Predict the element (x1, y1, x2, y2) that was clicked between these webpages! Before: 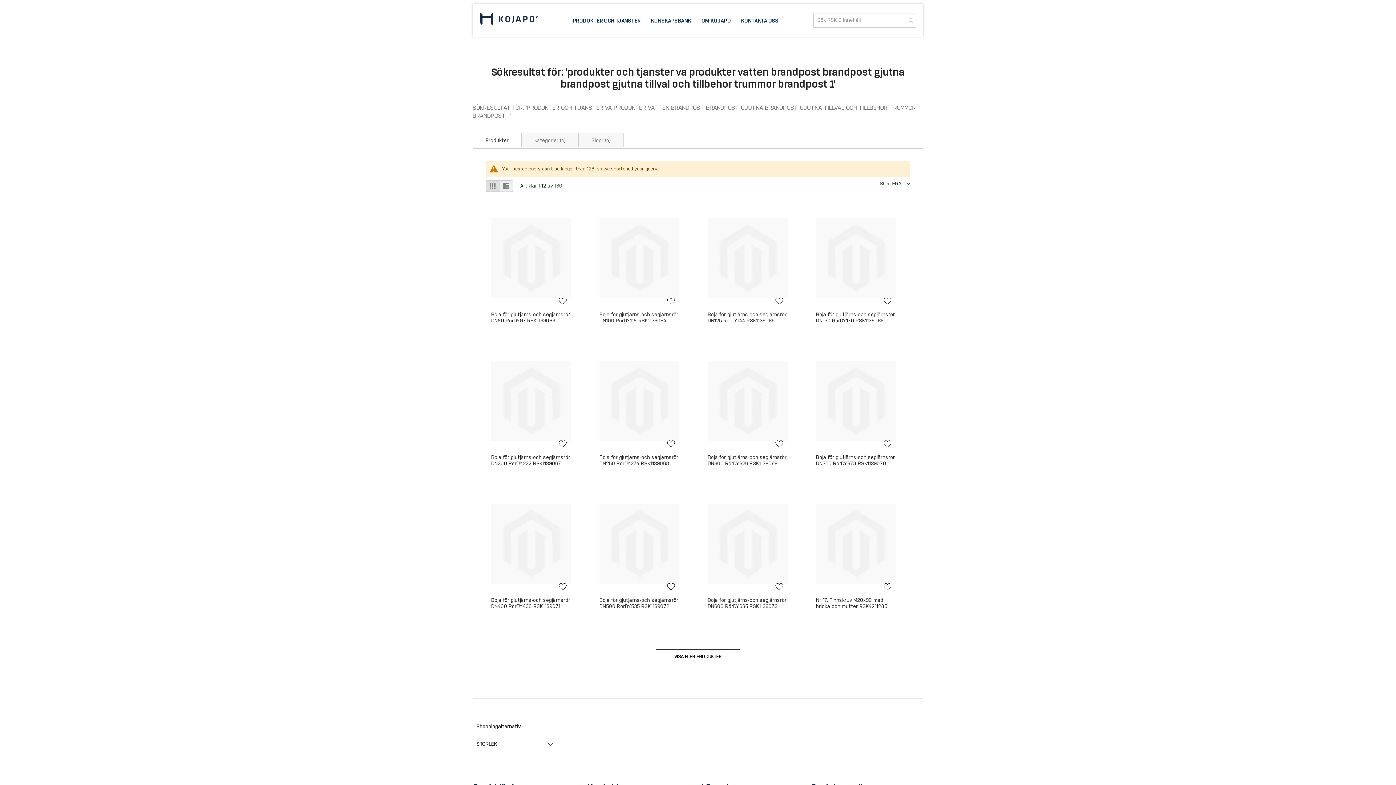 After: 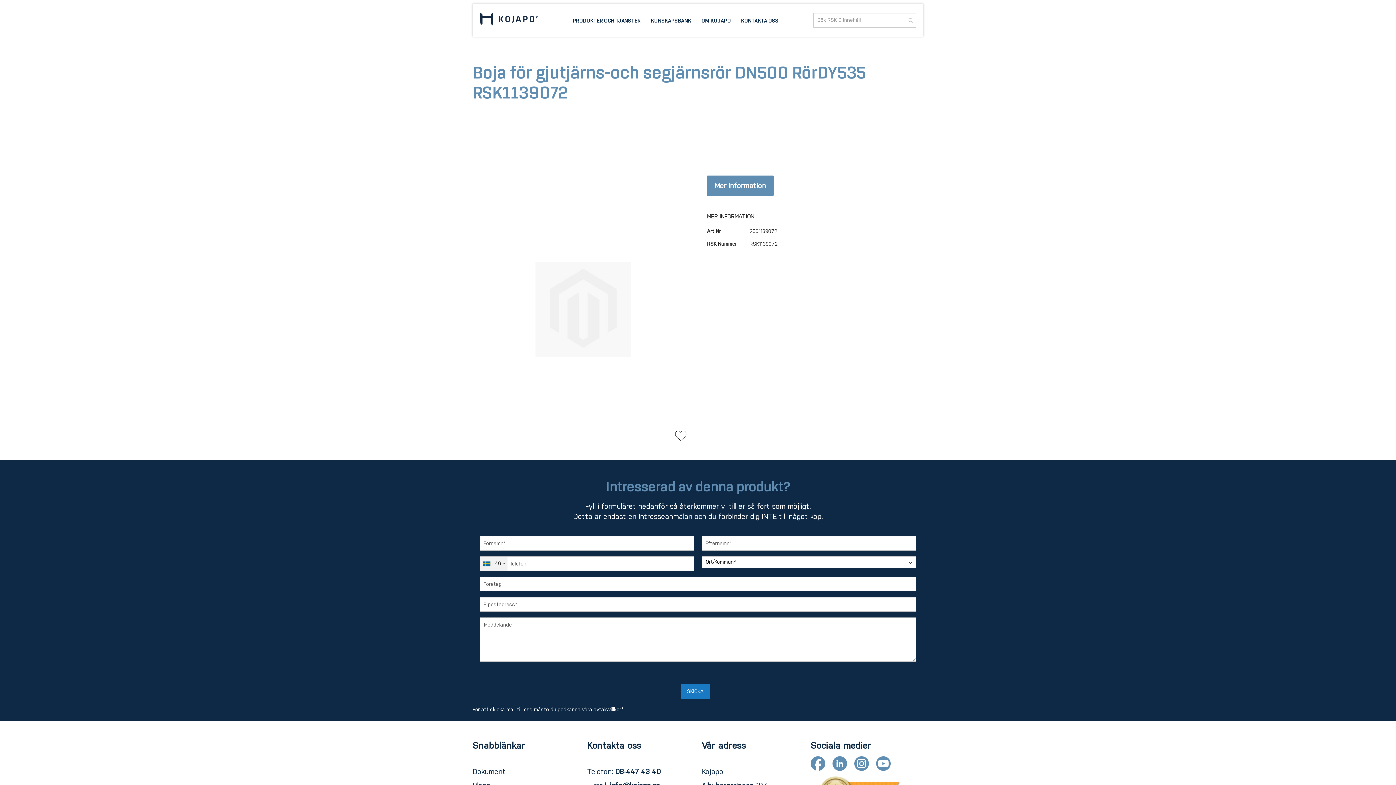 Action: bbox: (599, 597, 678, 609) label: Boja för gjutjärns-och segjärnsrör DN500 RörDY535 RSK1139072